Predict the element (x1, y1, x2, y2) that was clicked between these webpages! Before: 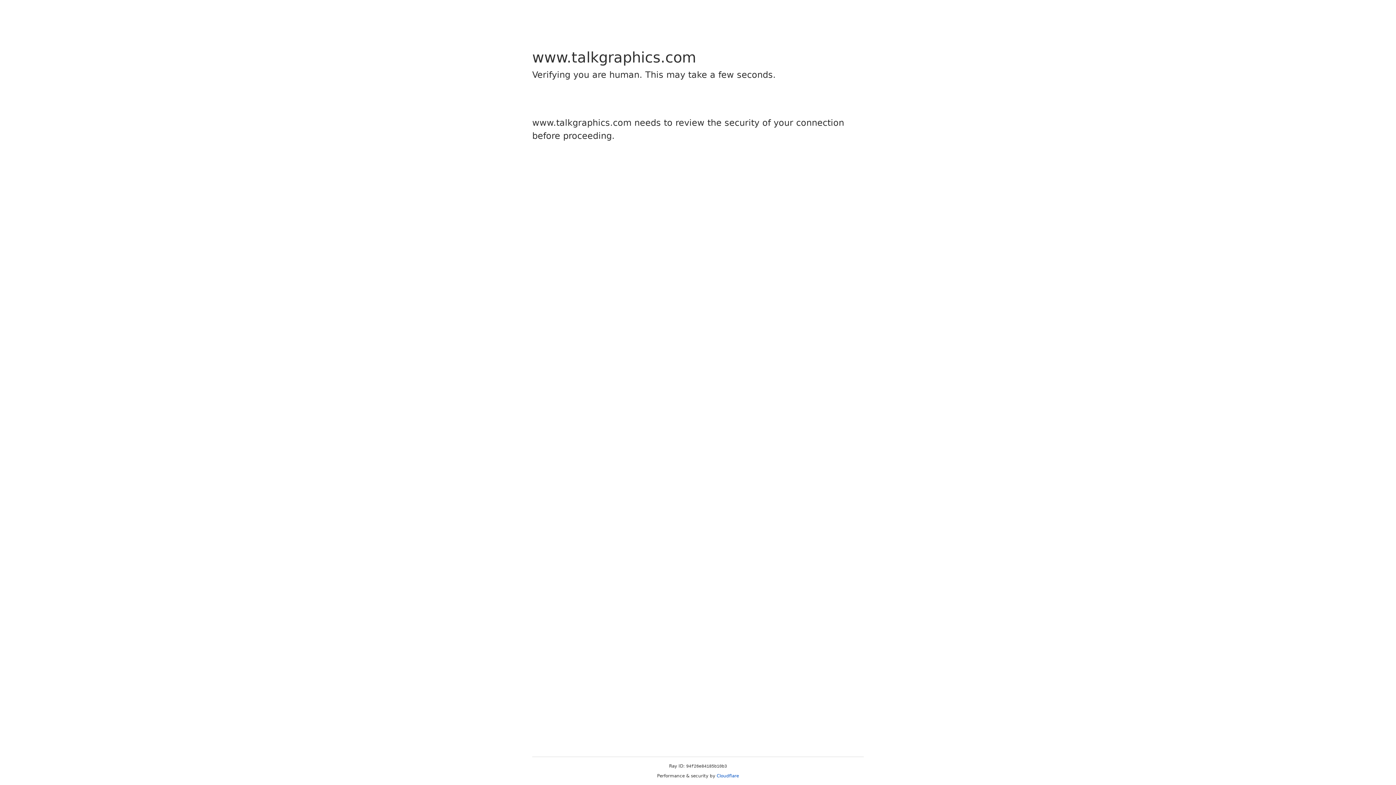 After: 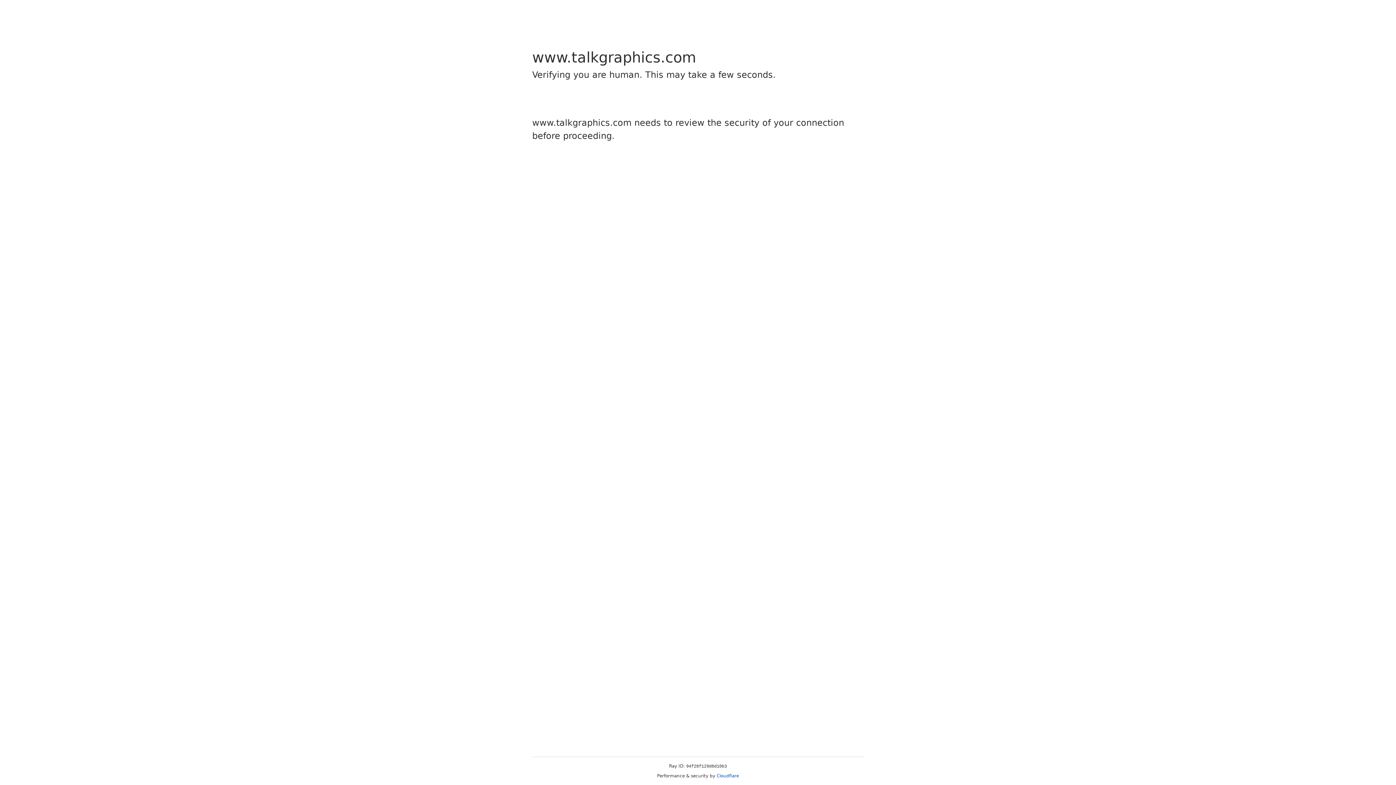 Action: label: Cloudflare bbox: (716, 773, 739, 778)